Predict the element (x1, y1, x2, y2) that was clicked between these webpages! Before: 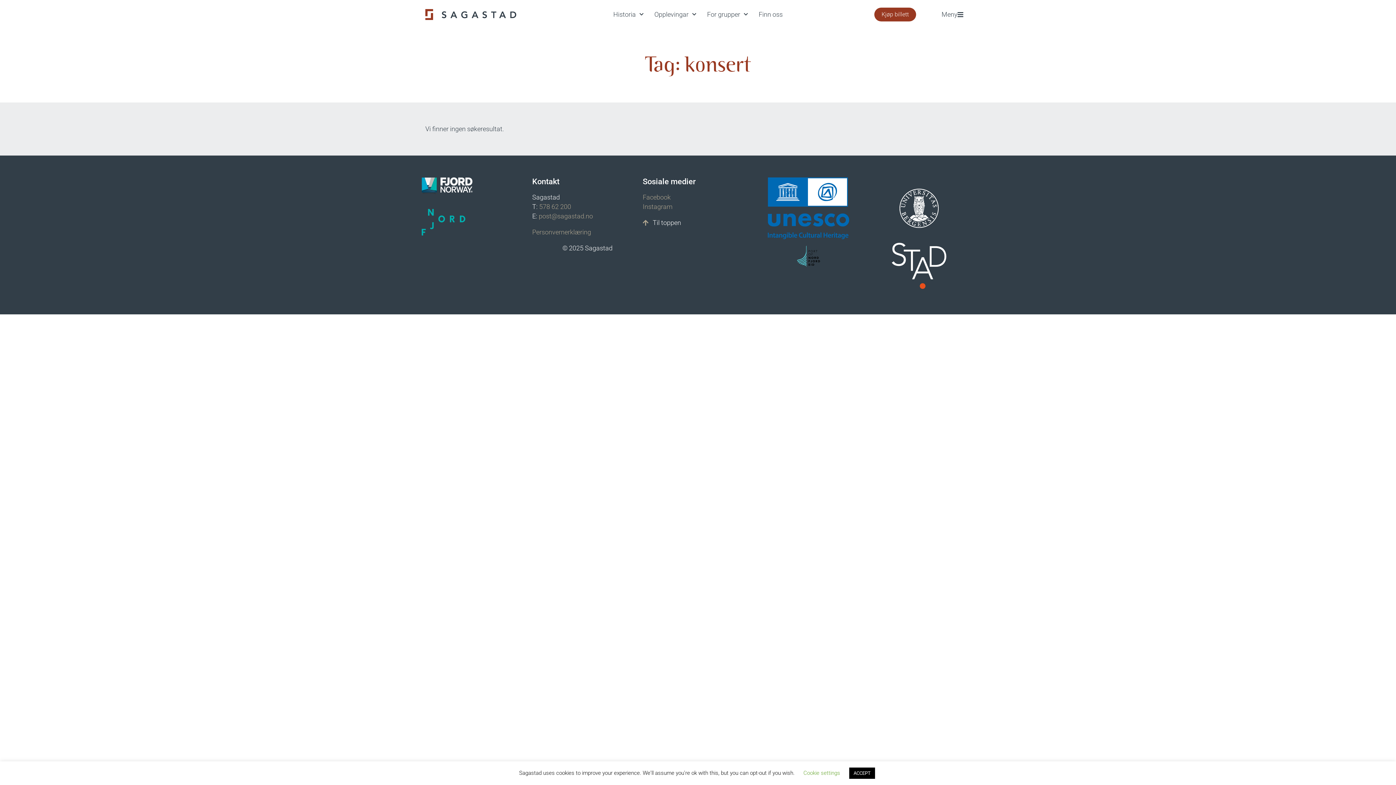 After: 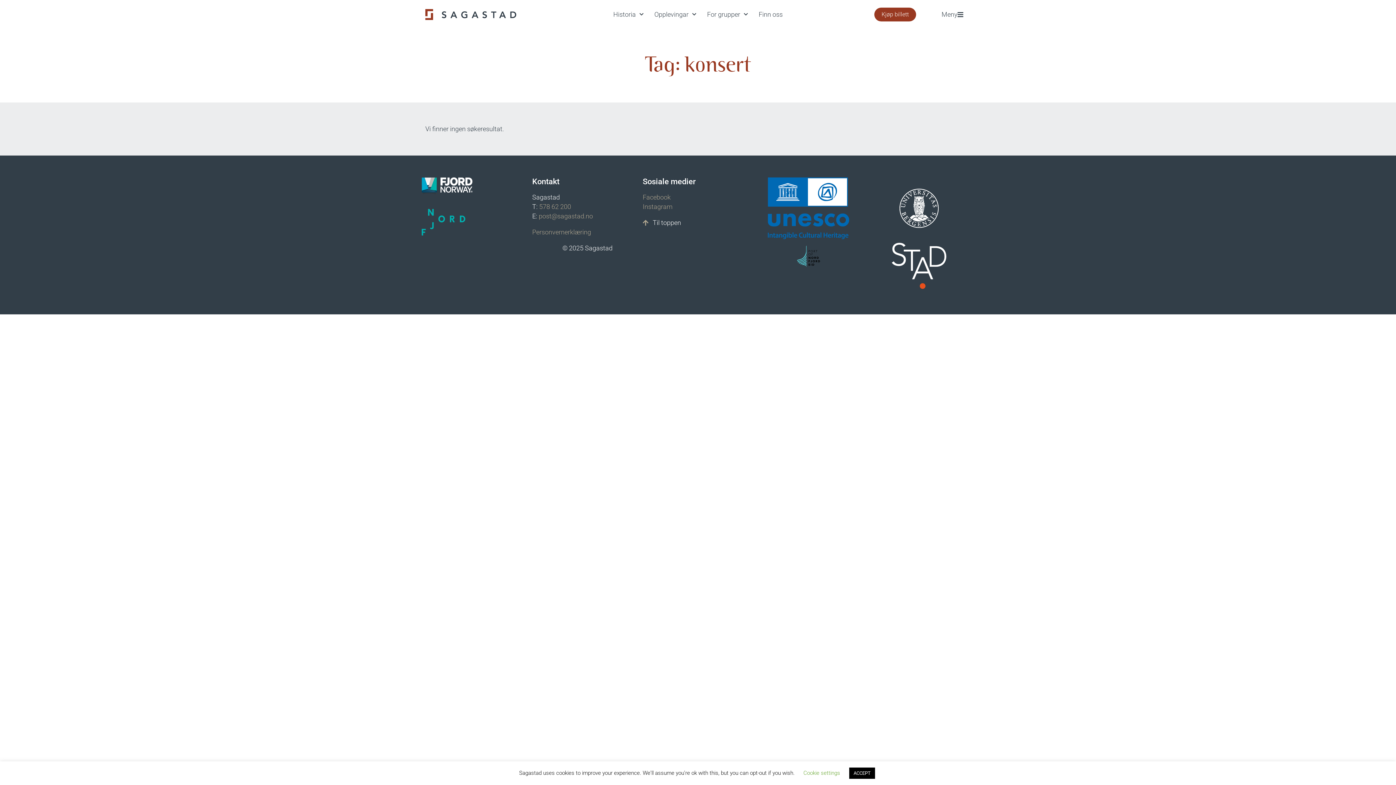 Action: bbox: (642, 218, 753, 227) label: Til toppen